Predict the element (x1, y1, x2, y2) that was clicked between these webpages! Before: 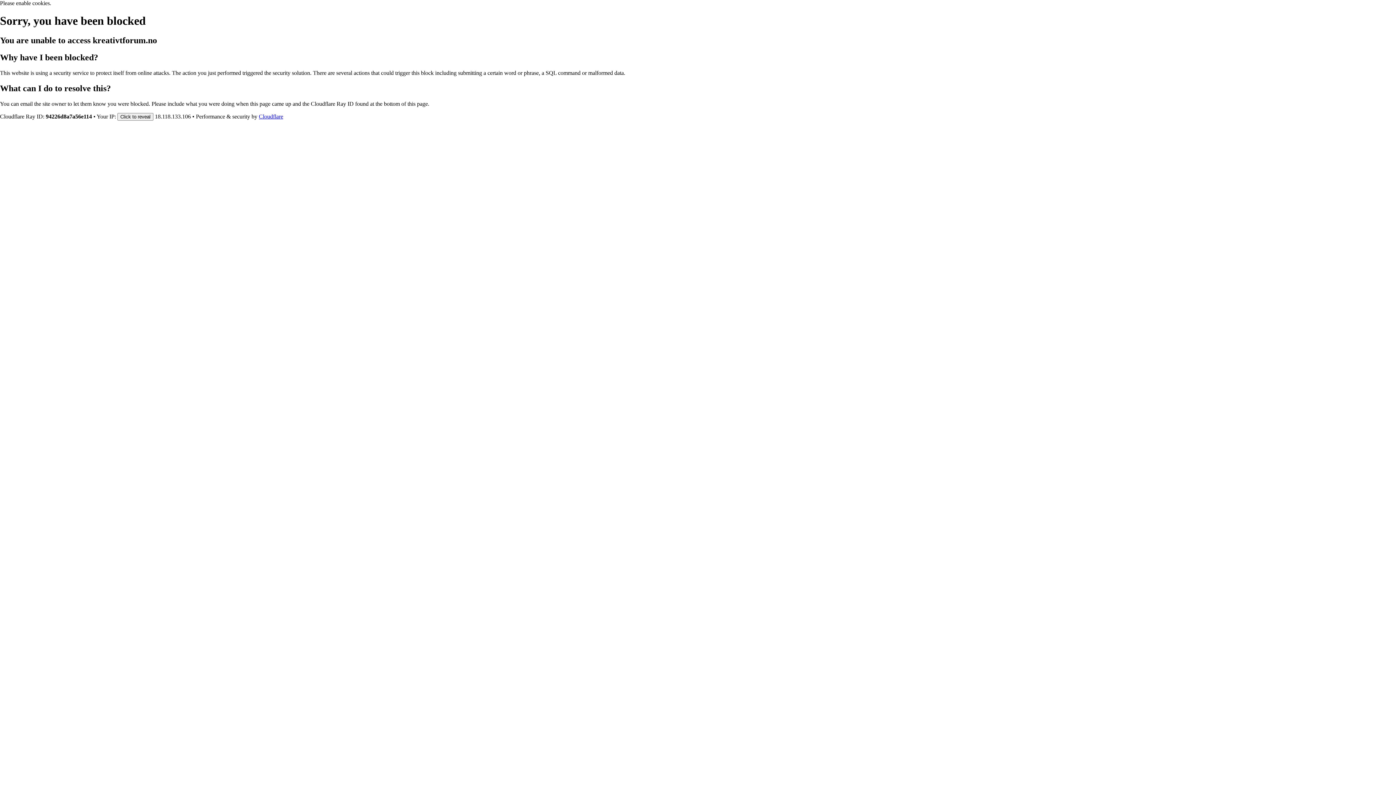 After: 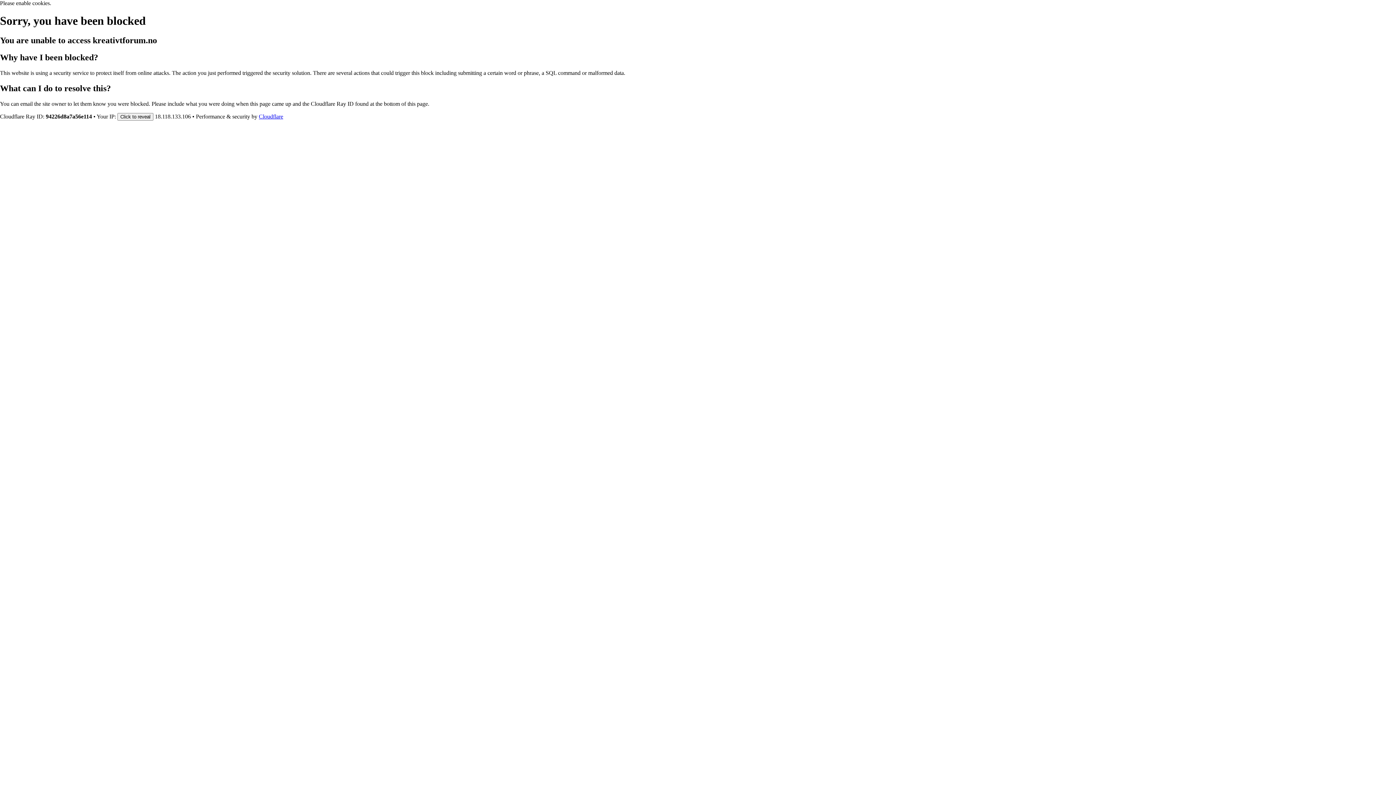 Action: bbox: (258, 113, 283, 119) label: Cloudflare